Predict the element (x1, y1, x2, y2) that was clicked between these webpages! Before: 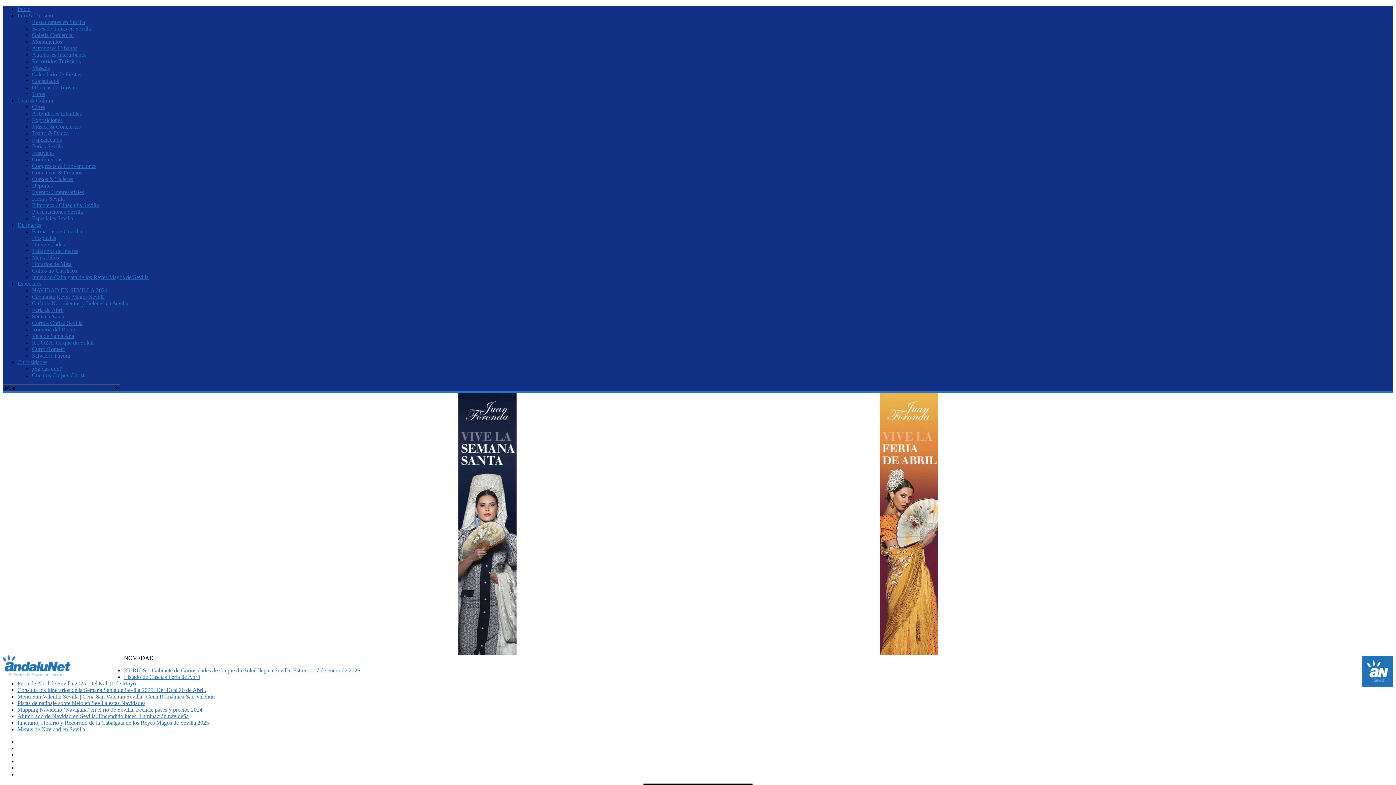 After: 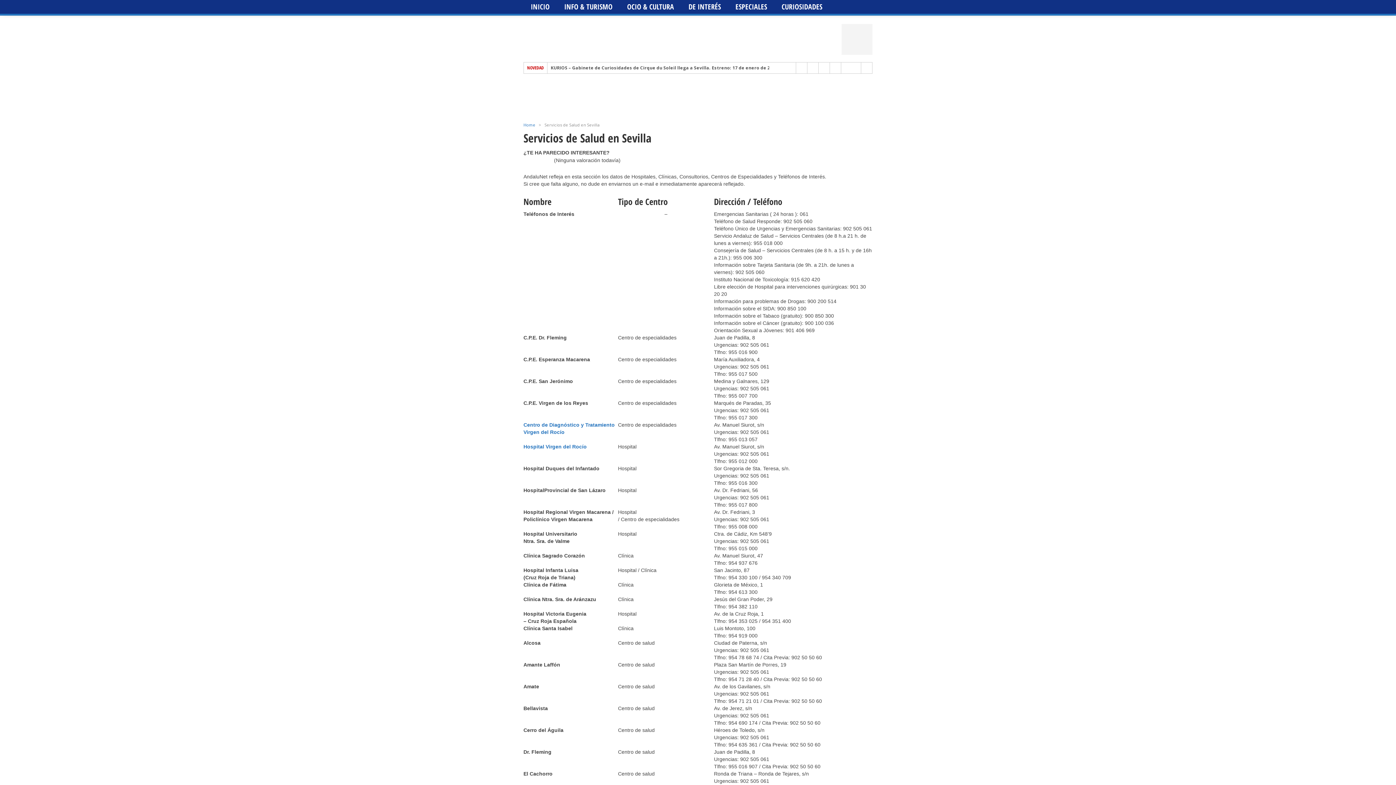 Action: label: Hospitales bbox: (32, 234, 56, 241)